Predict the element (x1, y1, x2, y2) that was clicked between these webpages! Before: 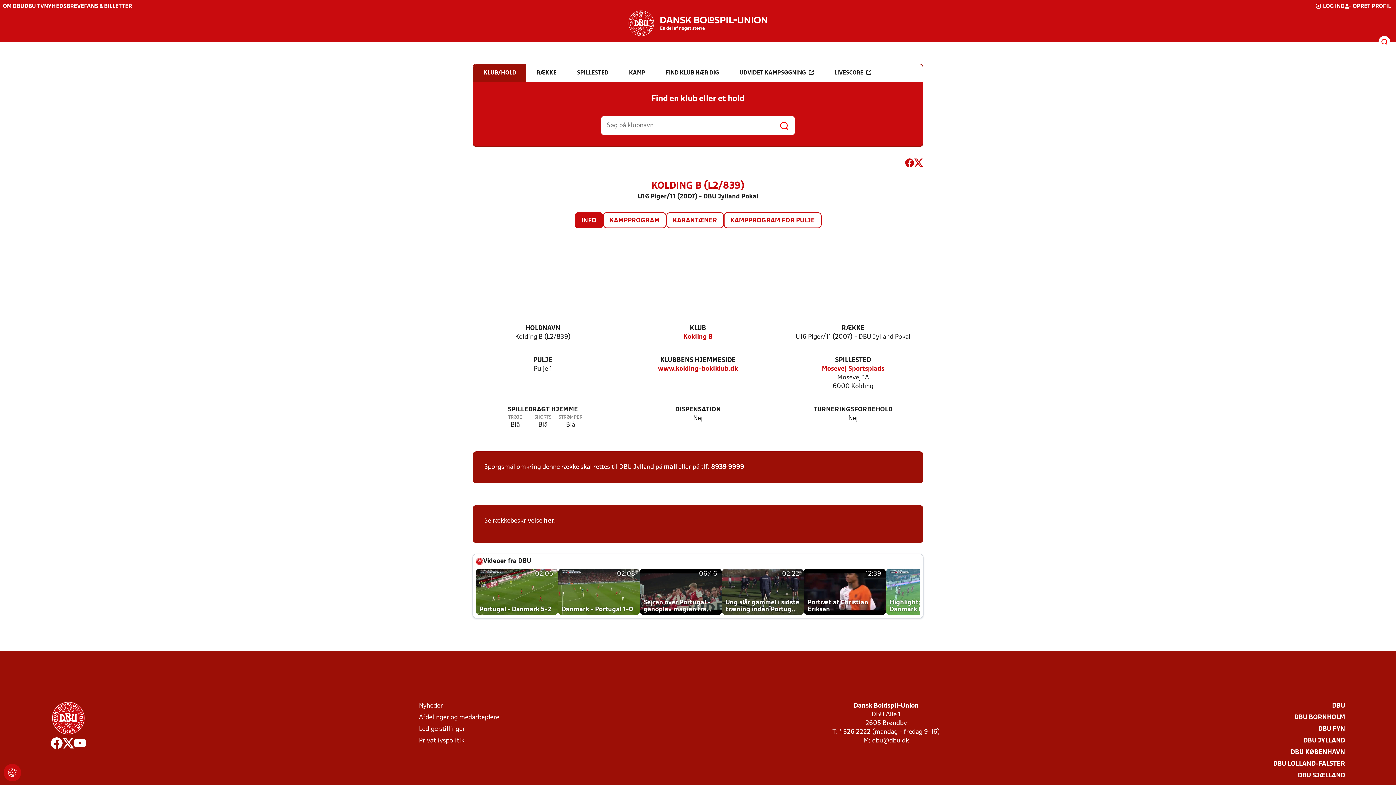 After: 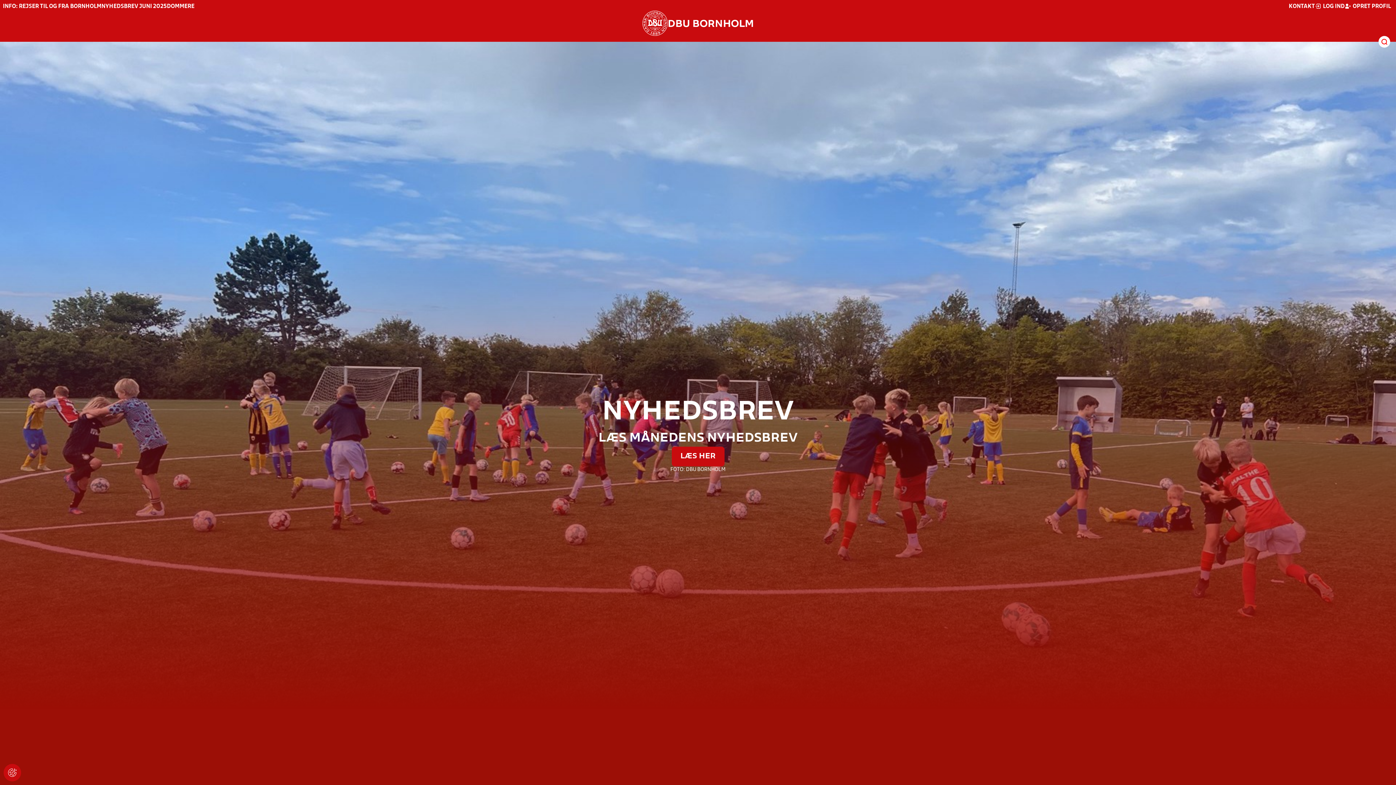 Action: bbox: (1294, 713, 1345, 722) label: DBU BORNHOLM